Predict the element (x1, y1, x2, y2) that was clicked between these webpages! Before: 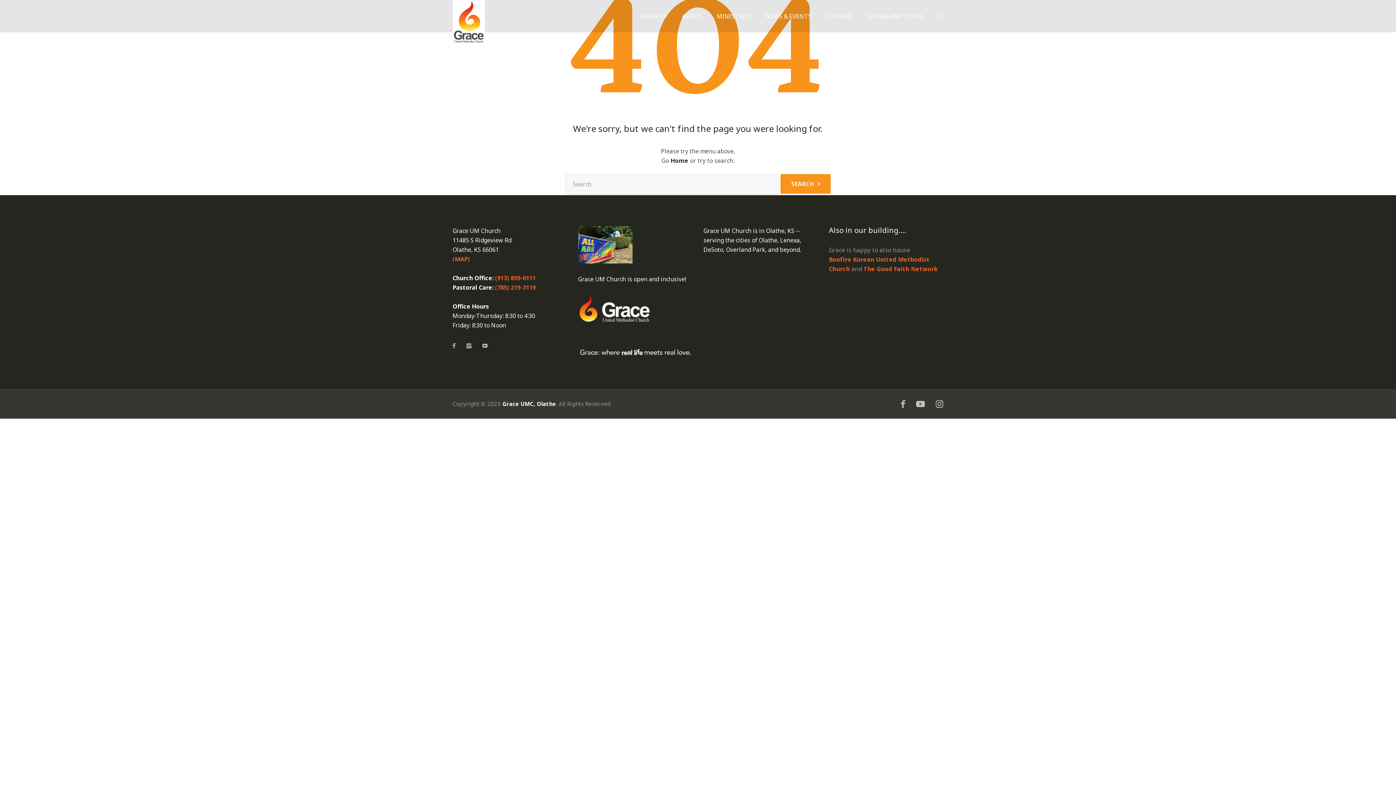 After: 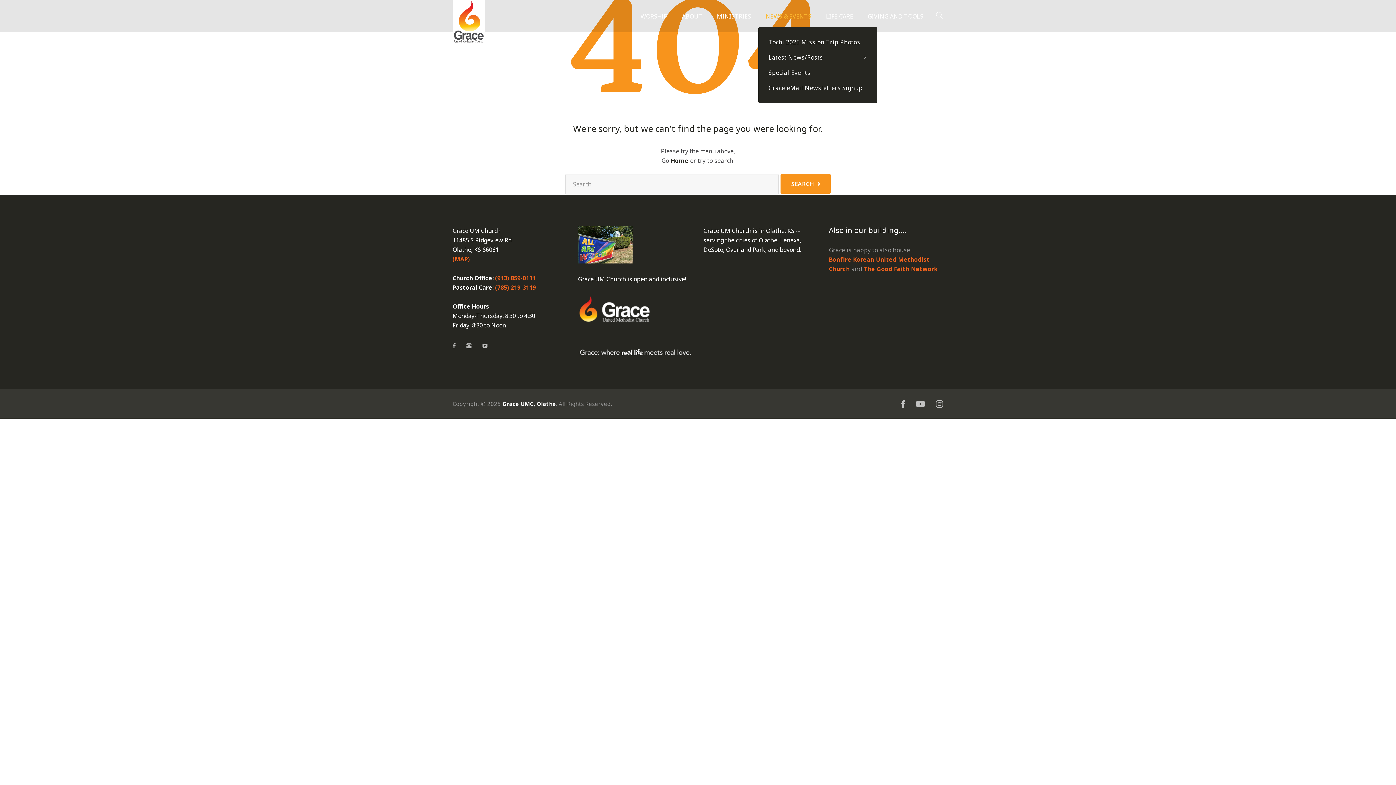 Action: bbox: (765, 12, 811, 19) label: NEWS & EVENTS